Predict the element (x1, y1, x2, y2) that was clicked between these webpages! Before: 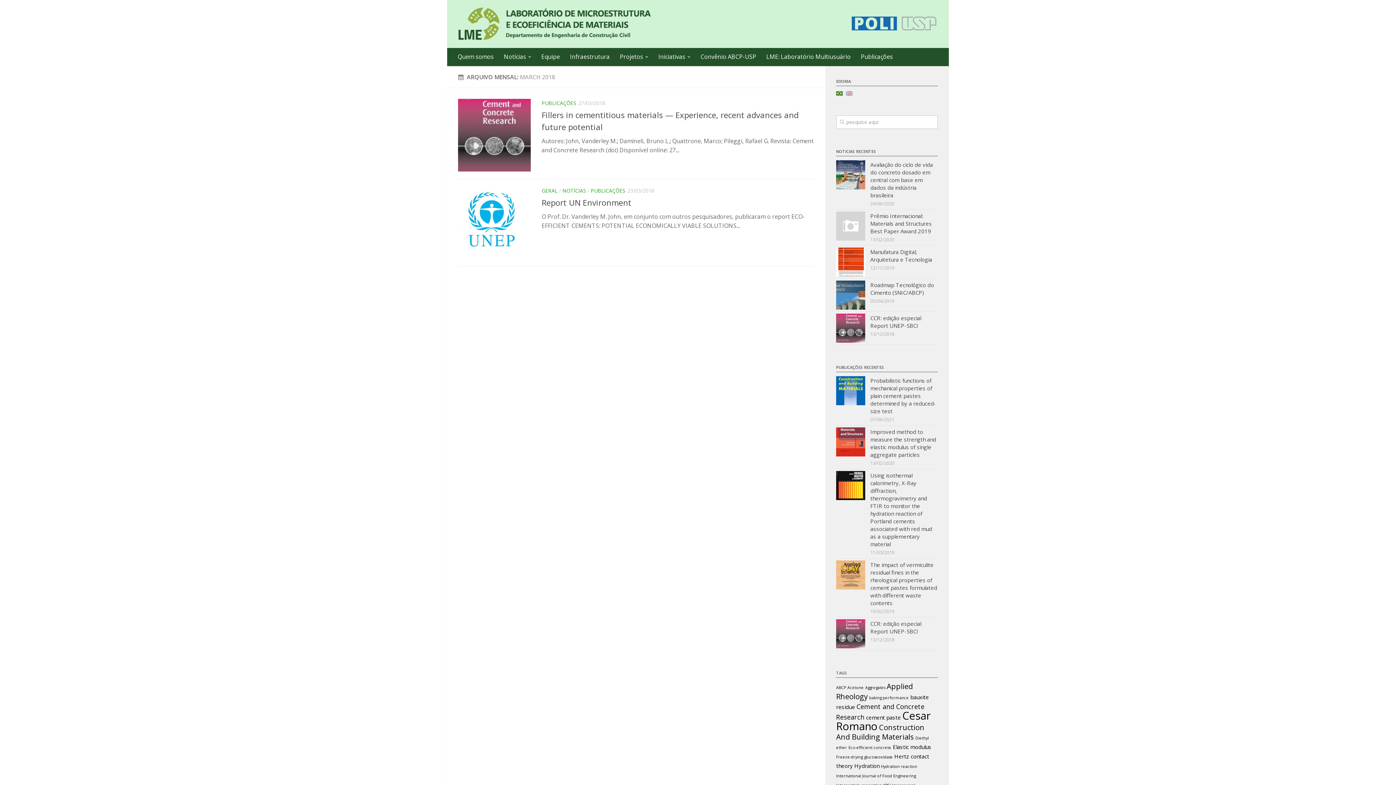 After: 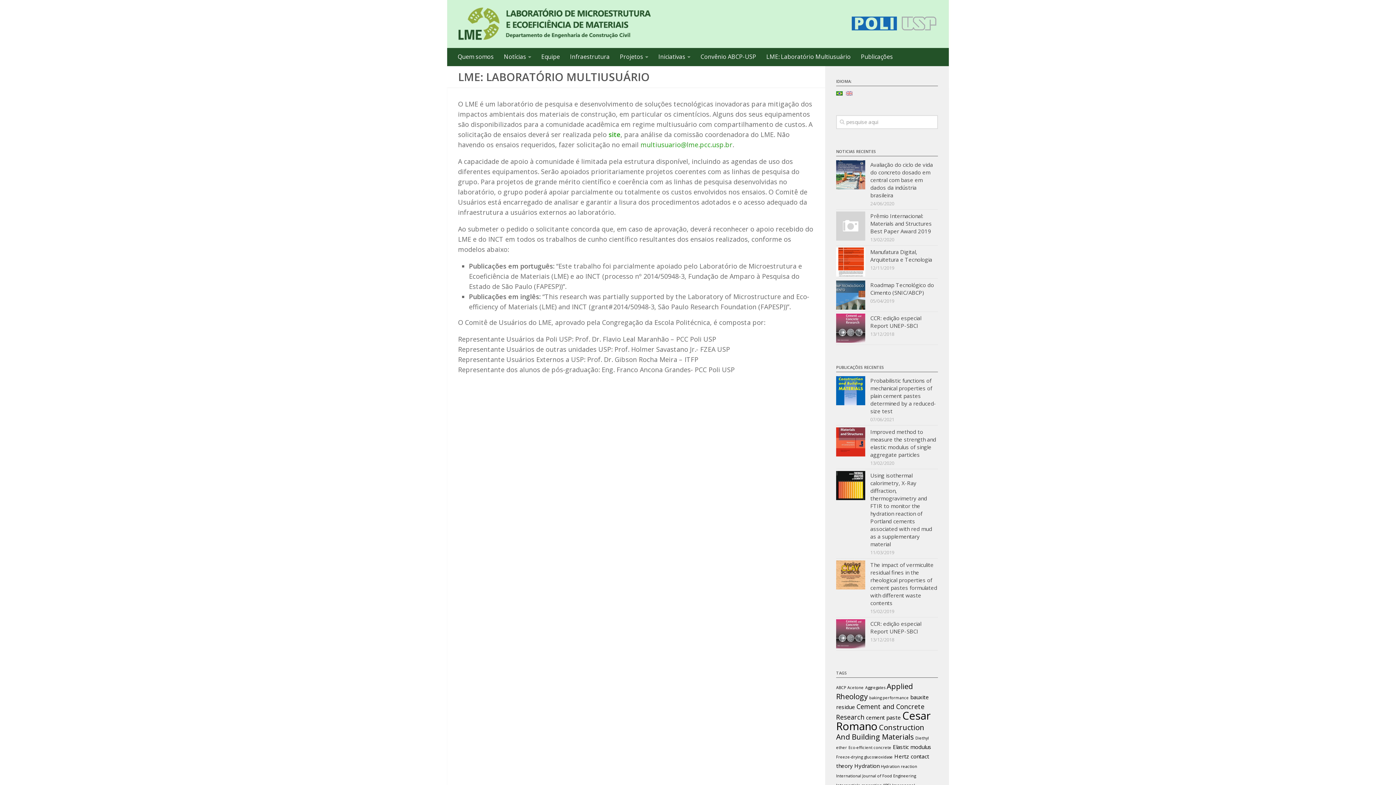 Action: bbox: (761, 48, 856, 65) label: LME: Laboratório Multiusuário